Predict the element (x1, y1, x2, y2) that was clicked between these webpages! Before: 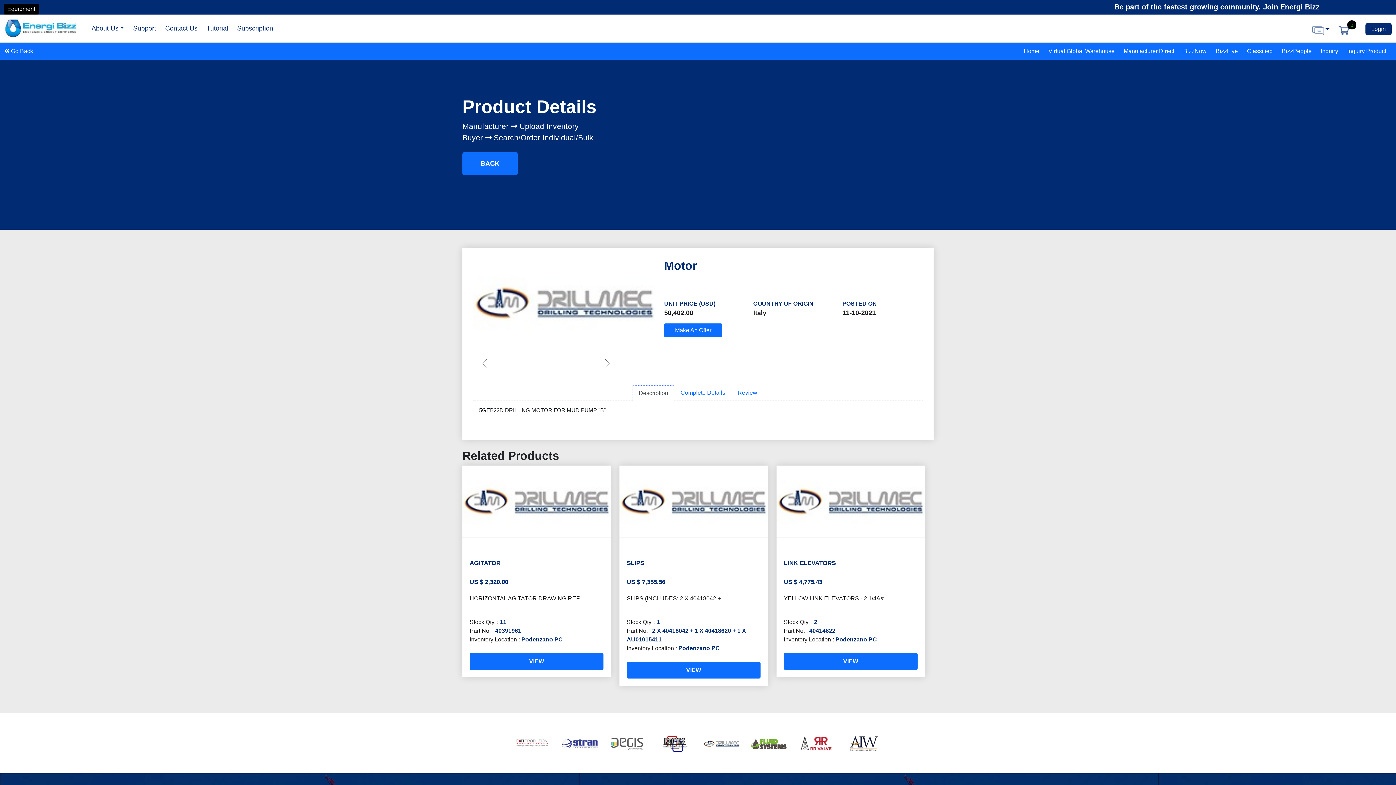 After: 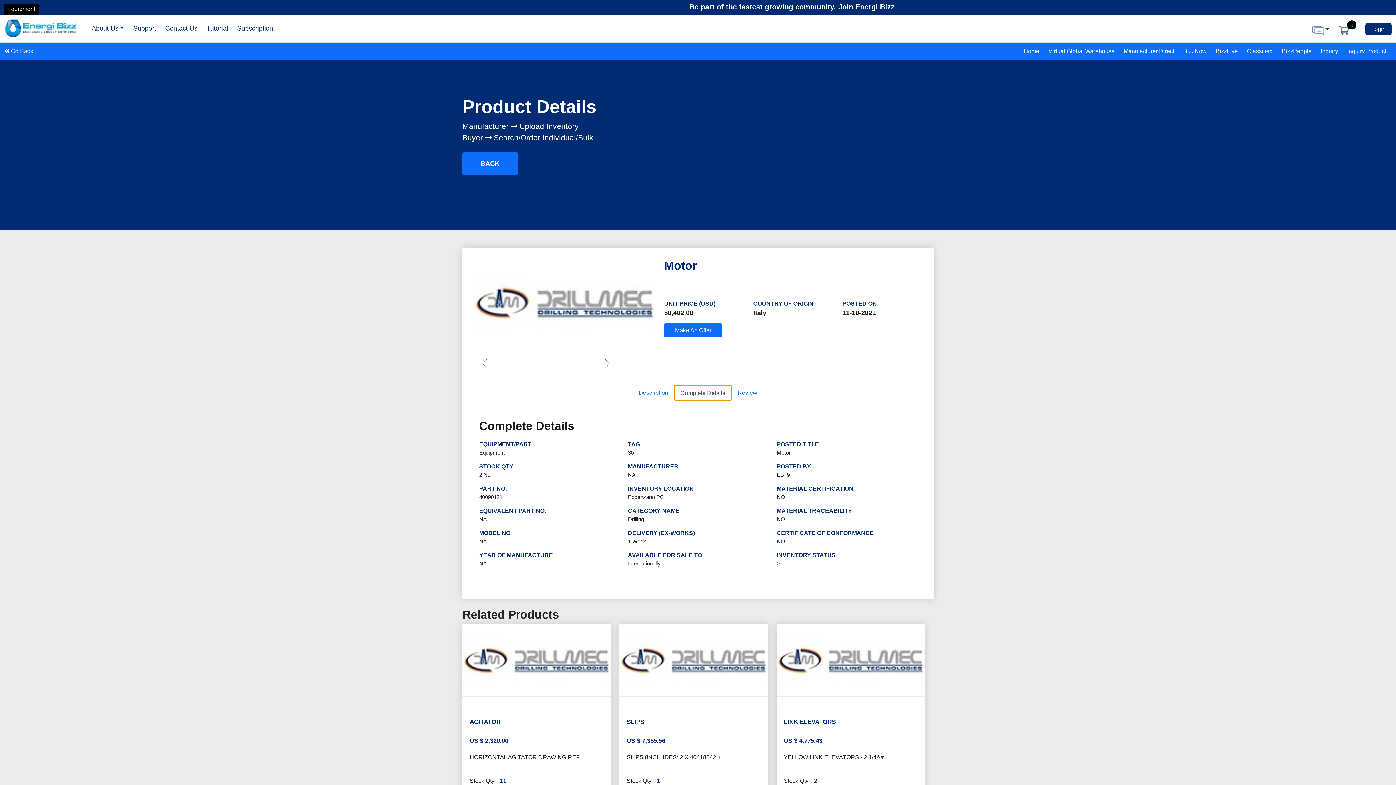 Action: label: Complete Details bbox: (674, 385, 731, 400)